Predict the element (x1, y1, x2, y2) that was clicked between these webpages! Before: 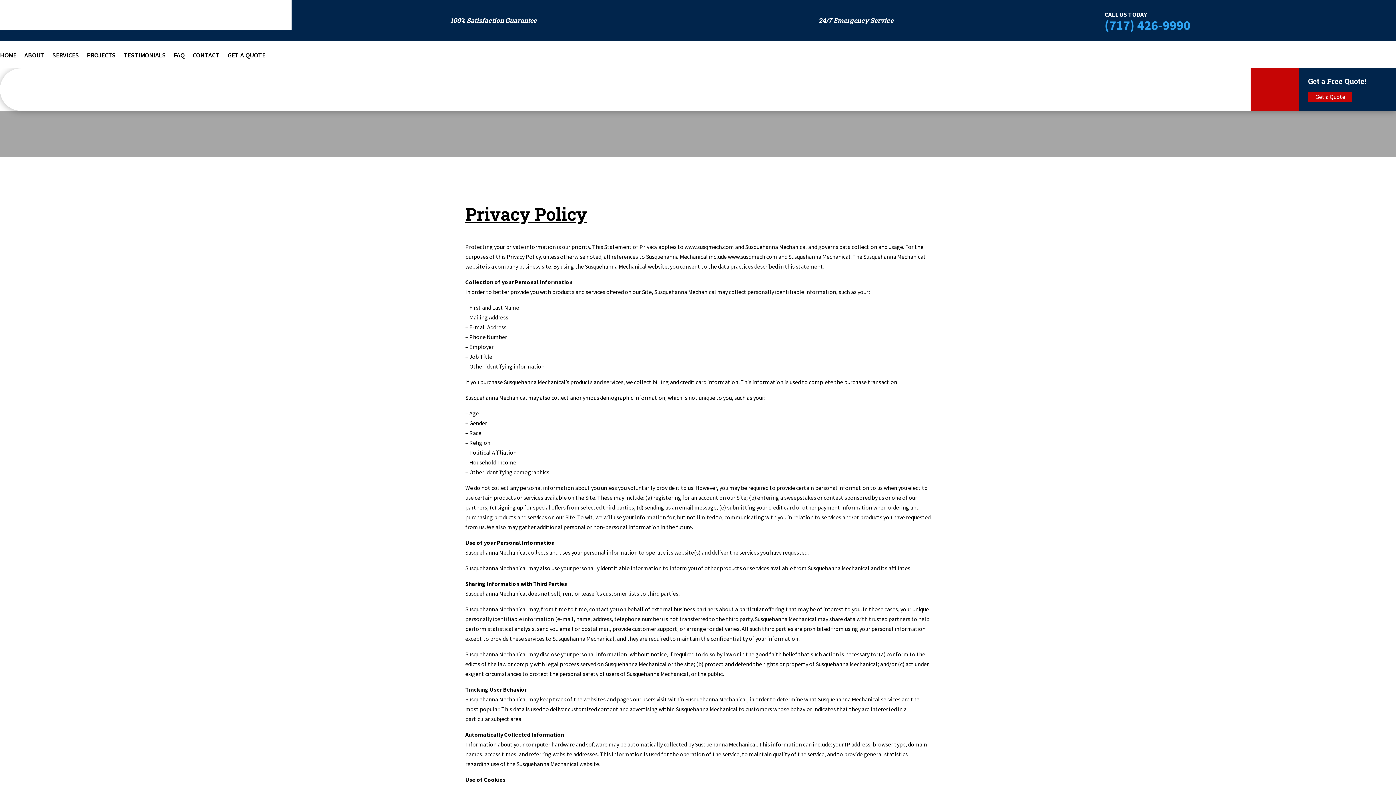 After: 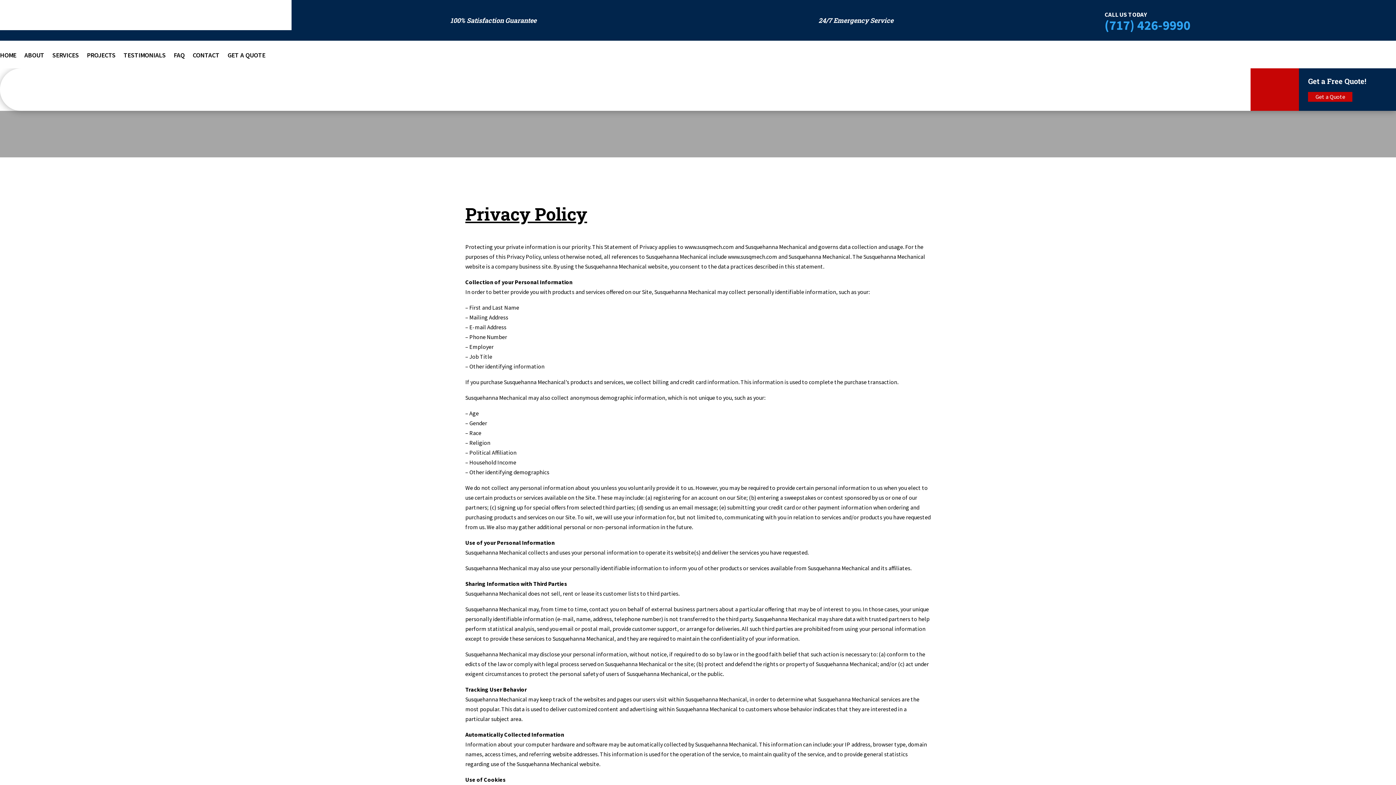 Action: label: (717) 426-9990 bbox: (1104, 17, 1190, 33)